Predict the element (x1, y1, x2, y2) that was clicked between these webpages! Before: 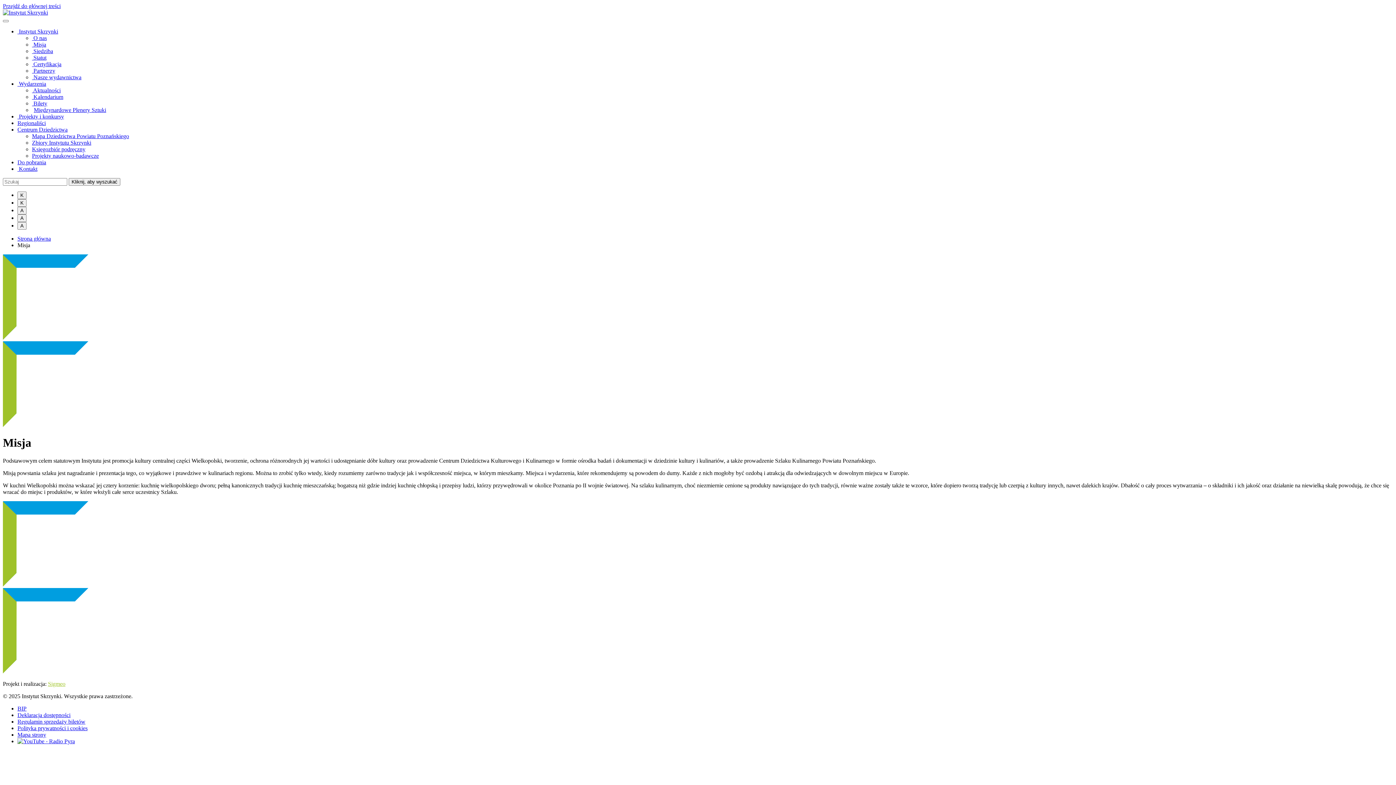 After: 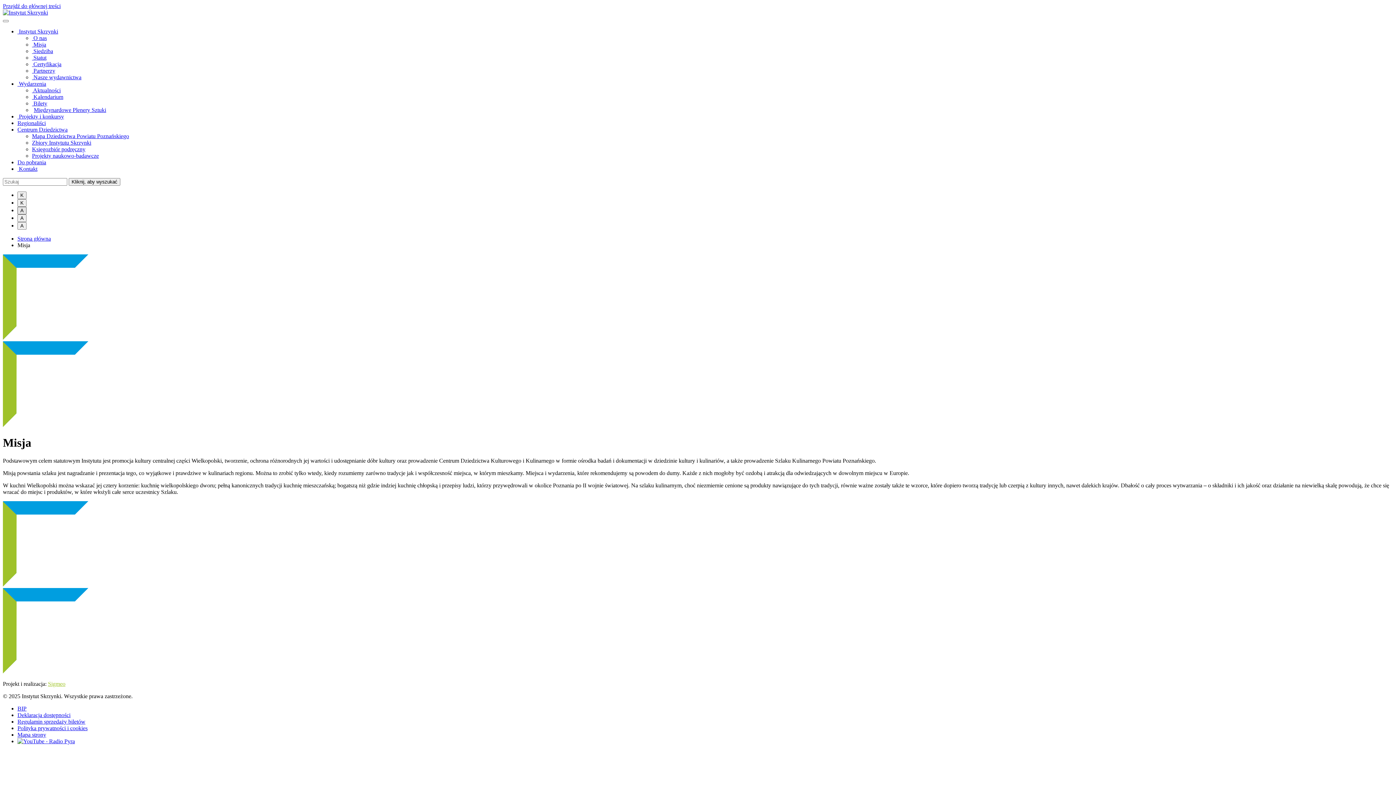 Action: label: A bbox: (17, 206, 26, 214)